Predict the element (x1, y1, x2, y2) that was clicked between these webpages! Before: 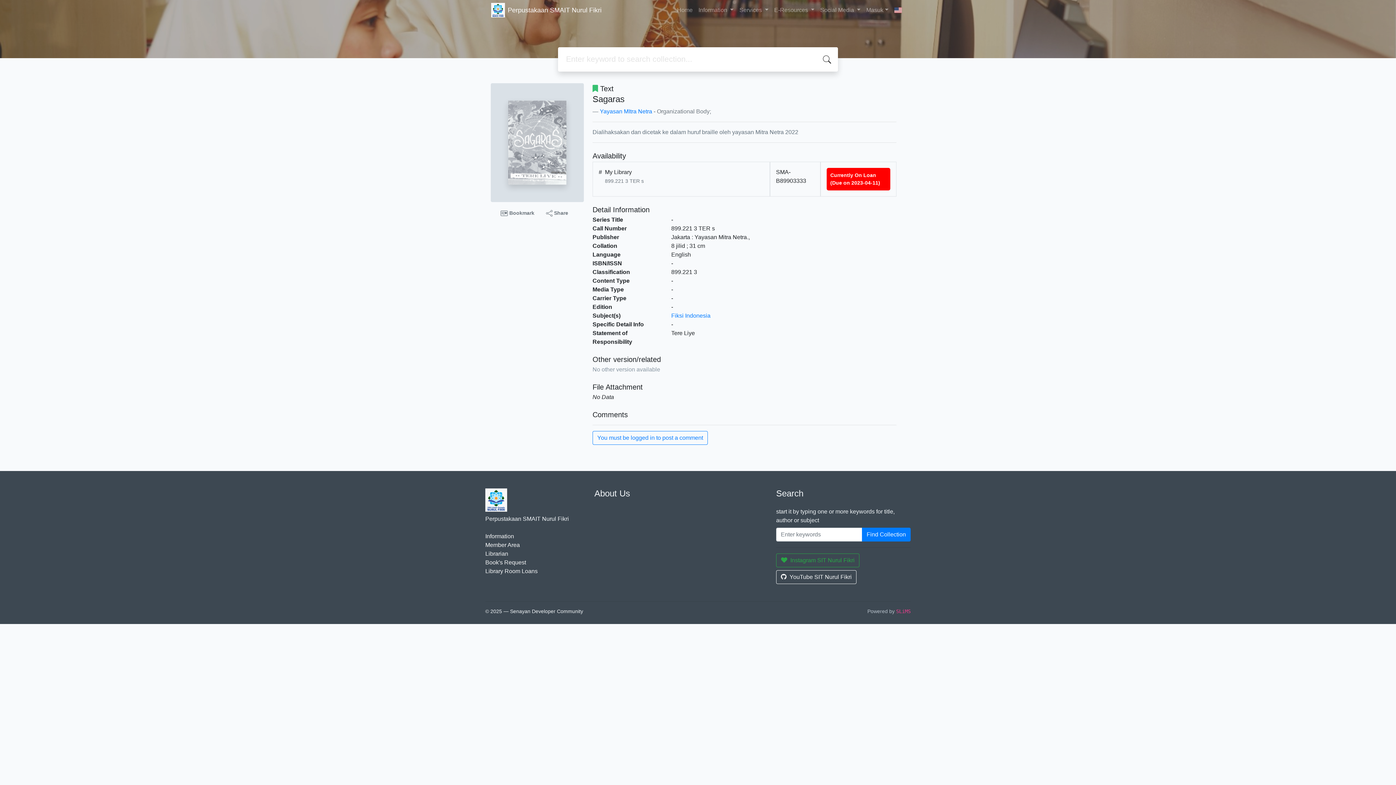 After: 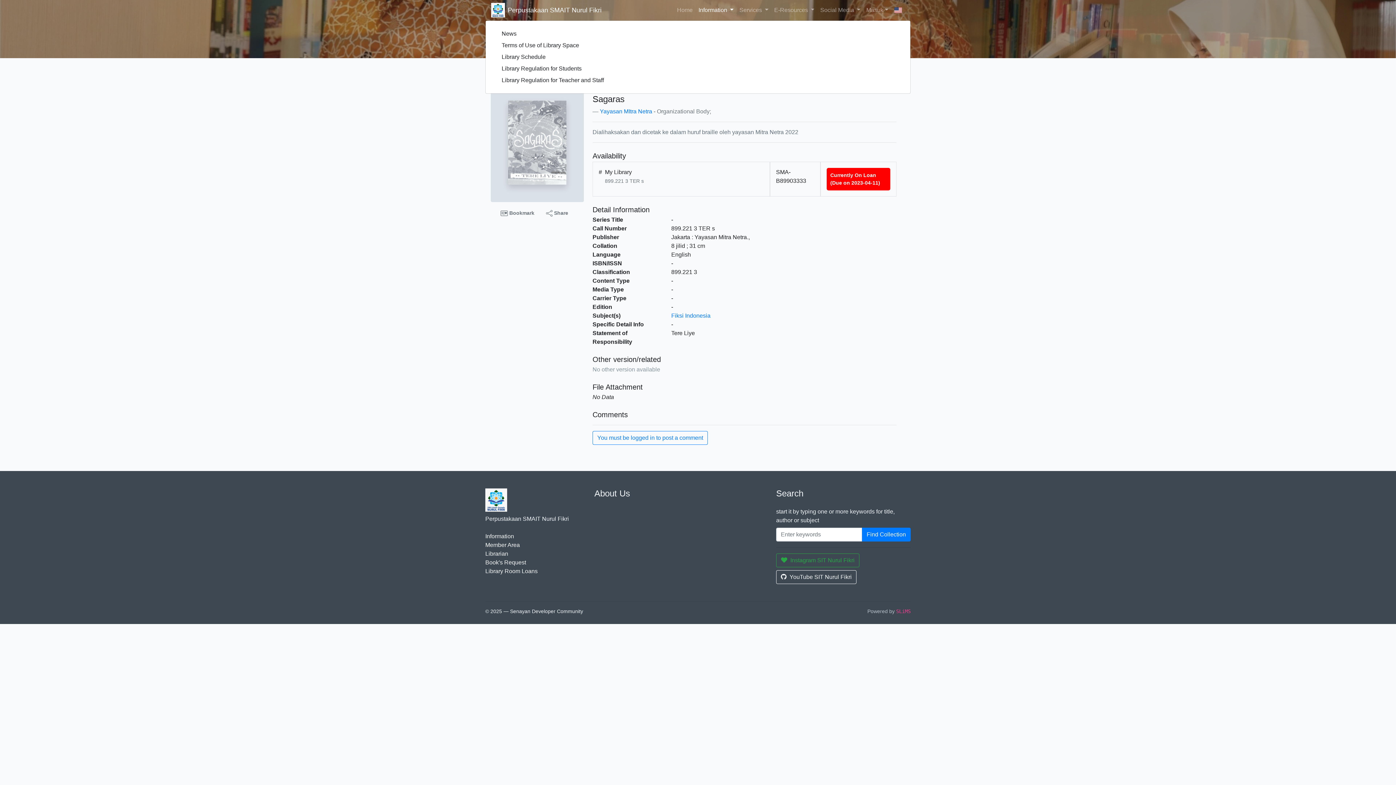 Action: label: Information  bbox: (695, 0, 736, 20)